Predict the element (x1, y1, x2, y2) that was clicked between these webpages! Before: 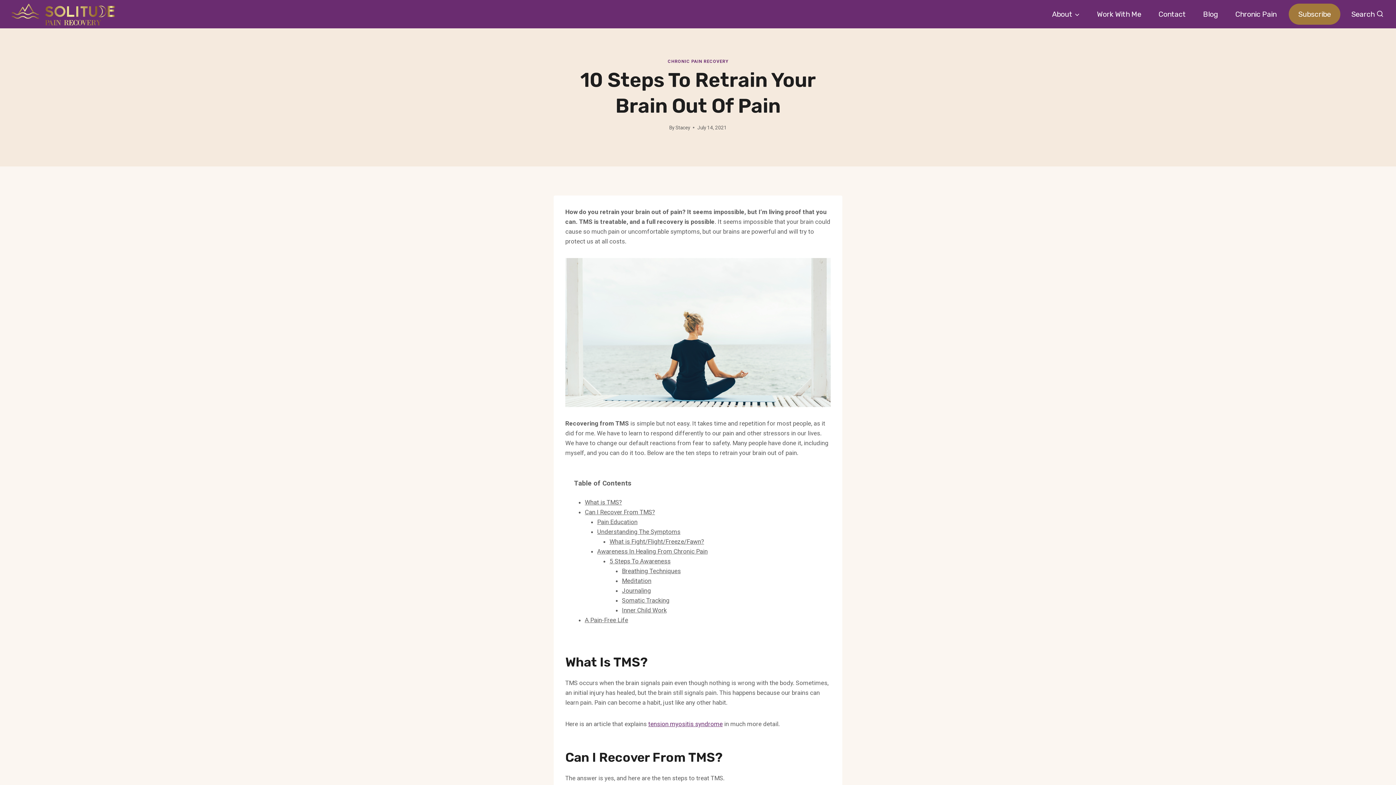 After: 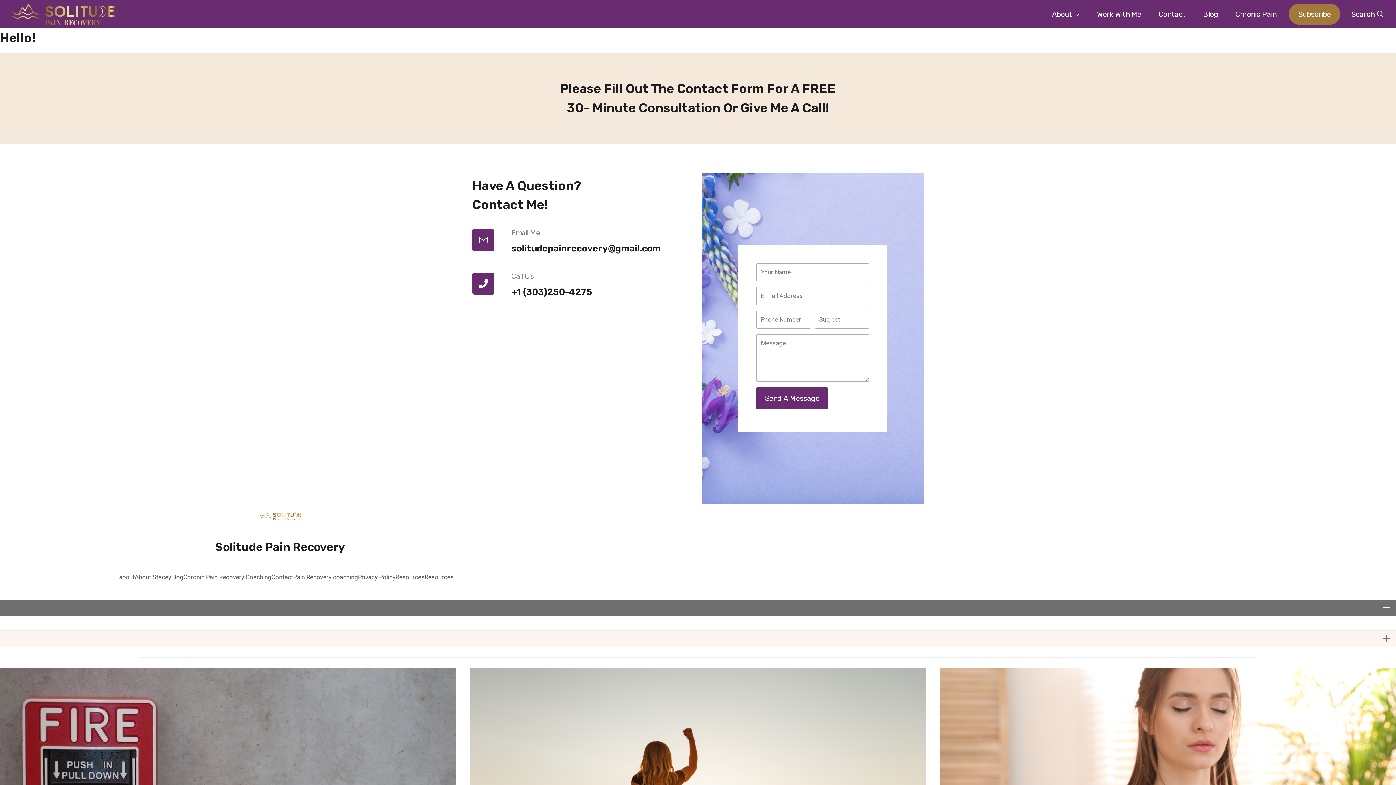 Action: bbox: (1150, 5, 1194, 22) label: Contact